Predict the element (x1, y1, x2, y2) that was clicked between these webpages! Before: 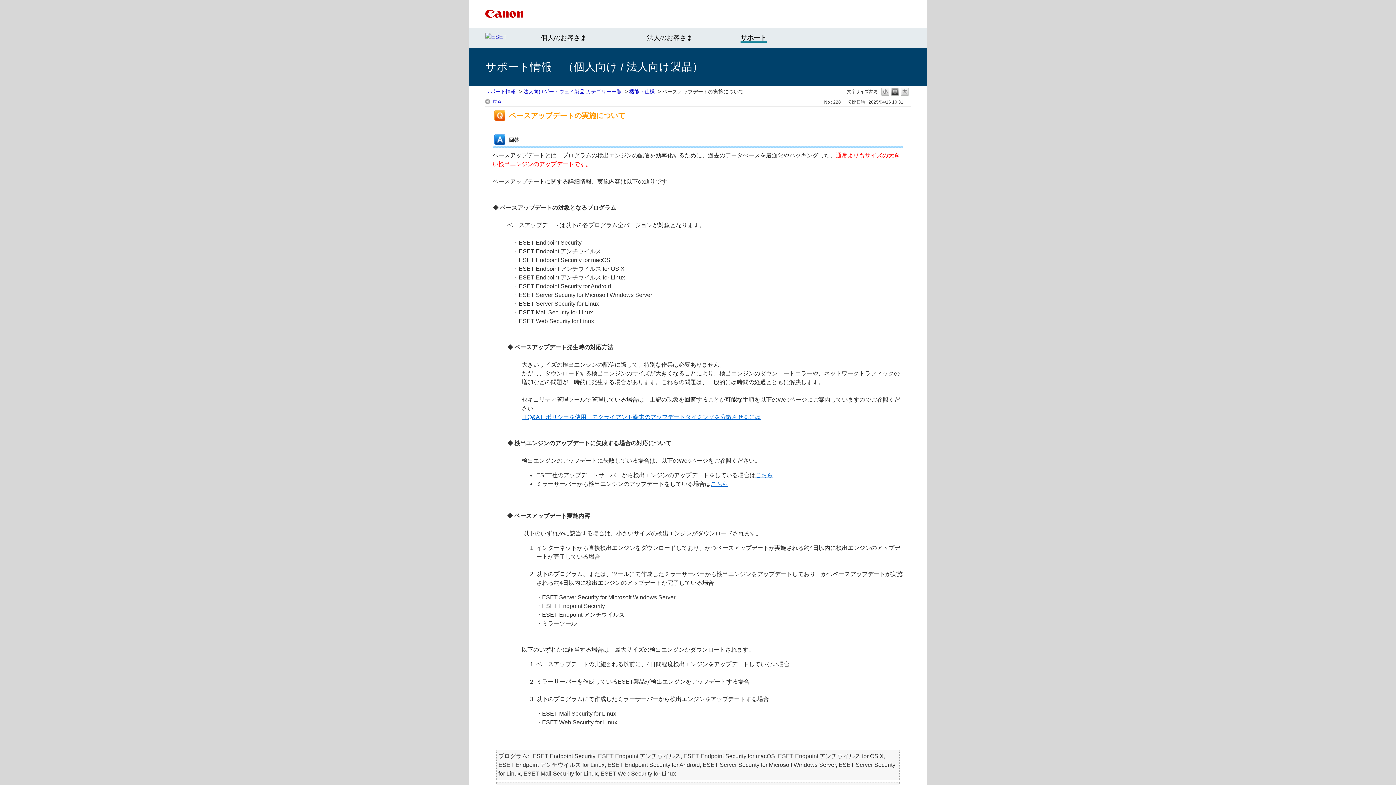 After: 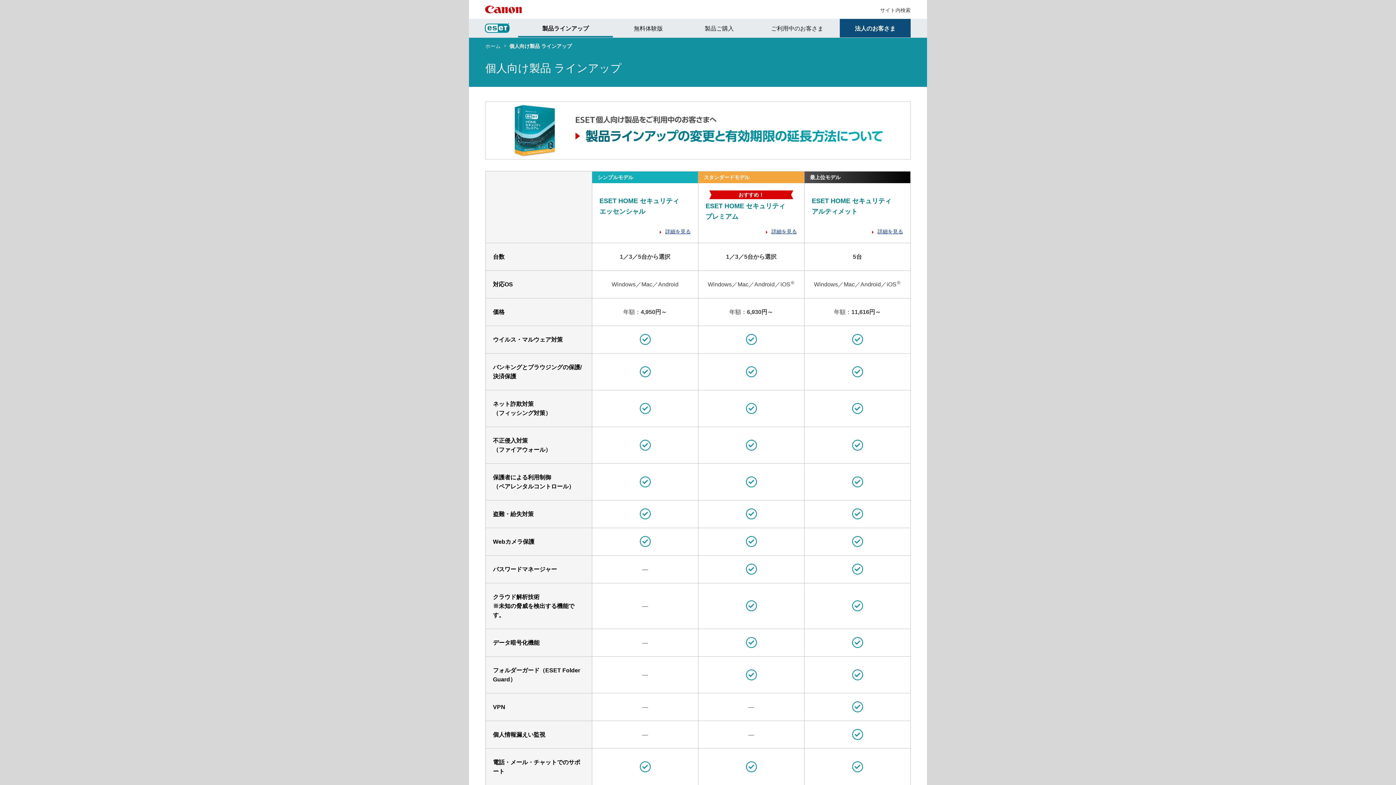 Action: label: 個人のお客さま bbox: (541, 34, 586, 41)